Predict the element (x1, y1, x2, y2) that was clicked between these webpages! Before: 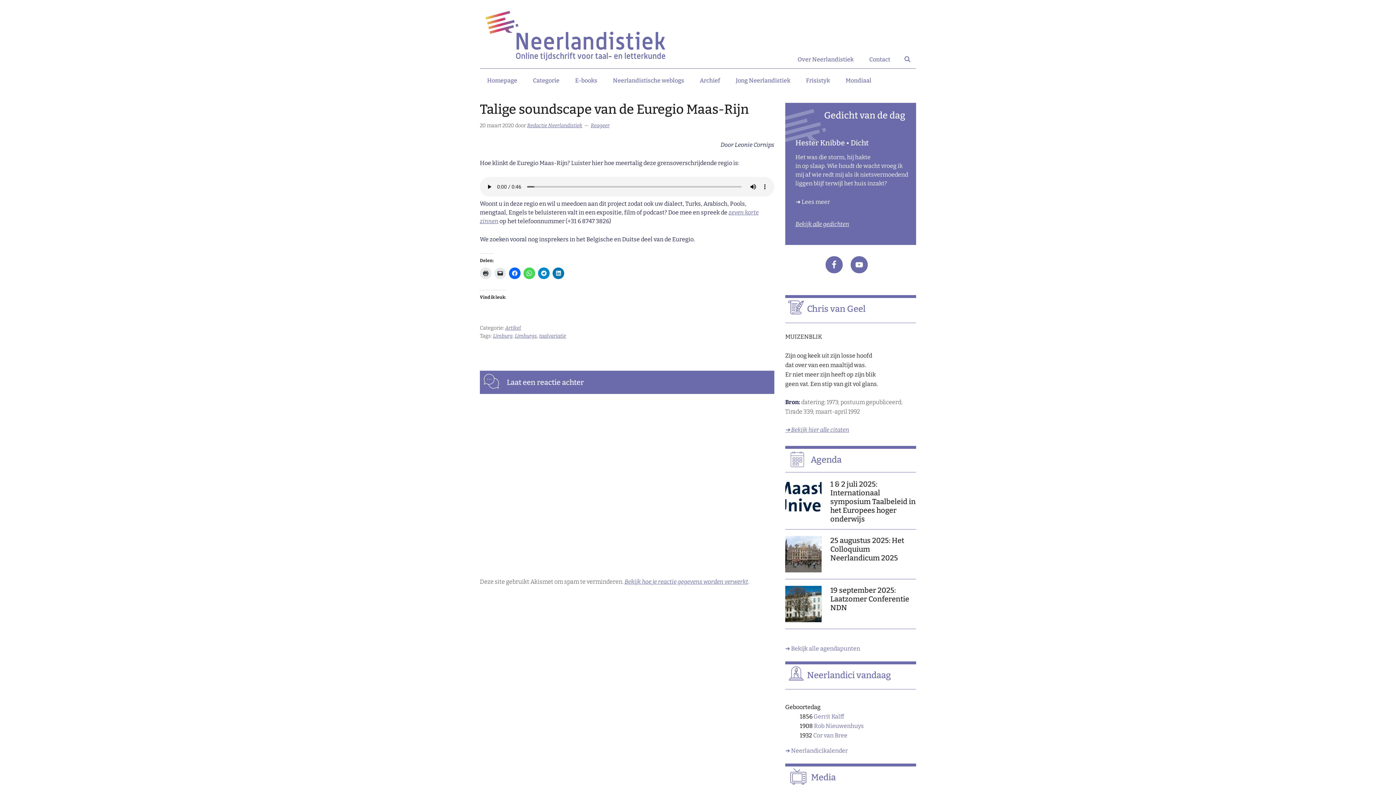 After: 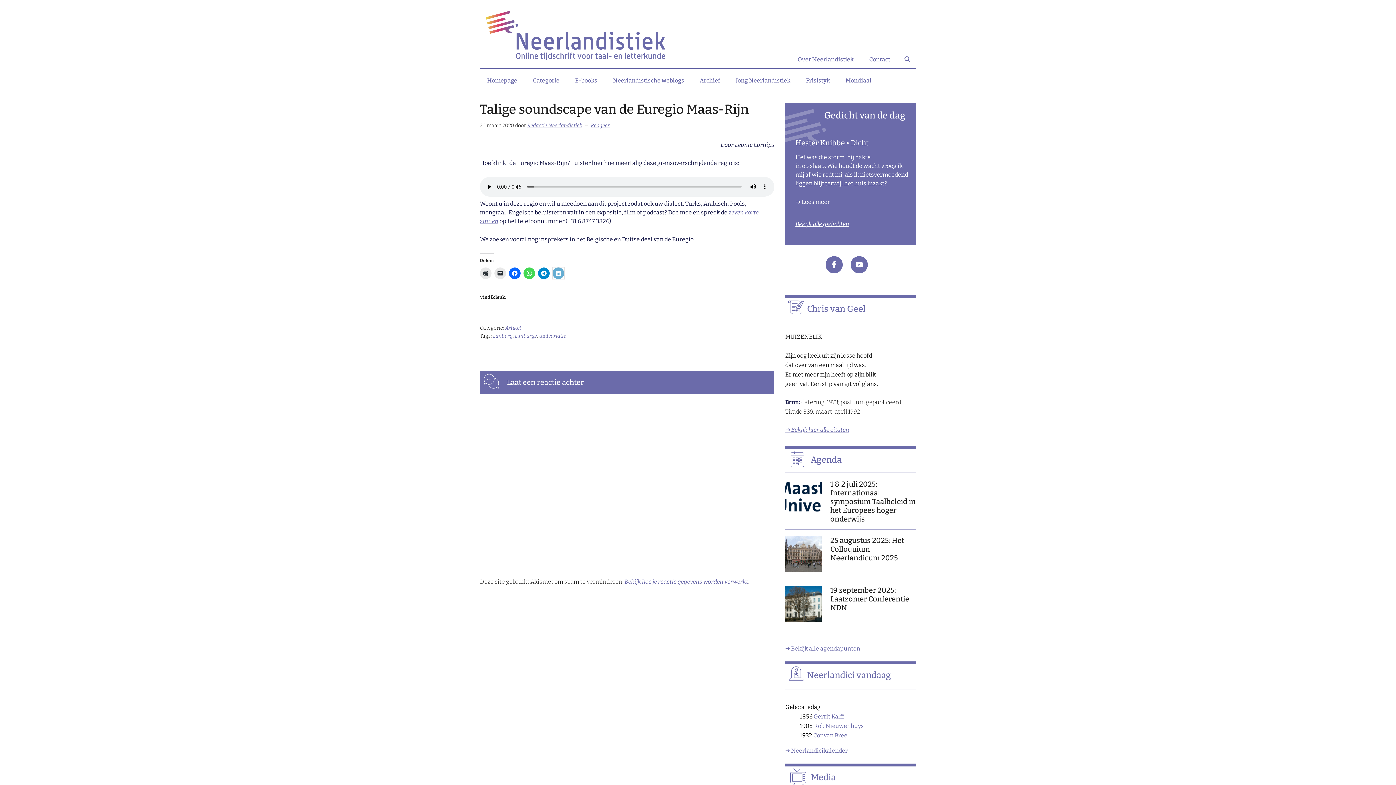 Action: bbox: (552, 267, 564, 279)